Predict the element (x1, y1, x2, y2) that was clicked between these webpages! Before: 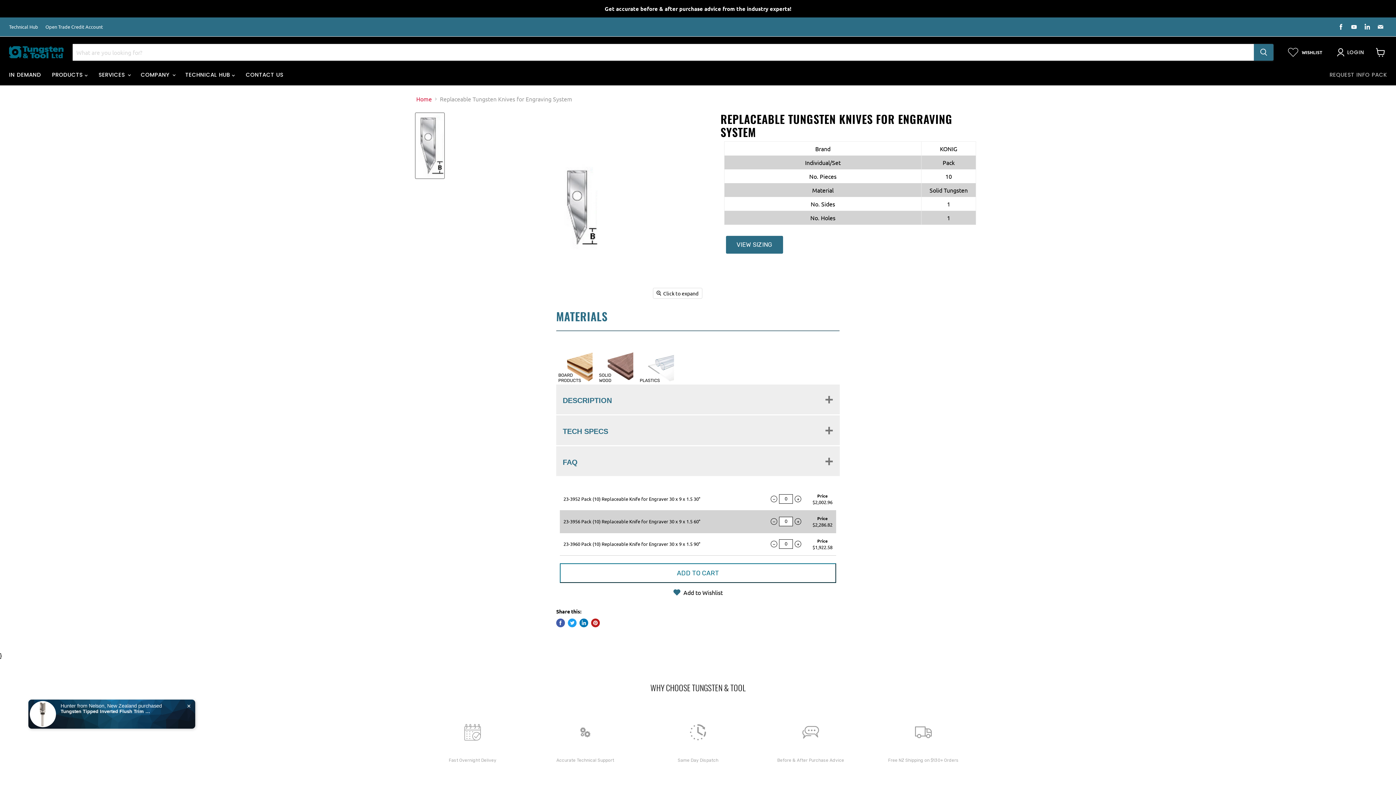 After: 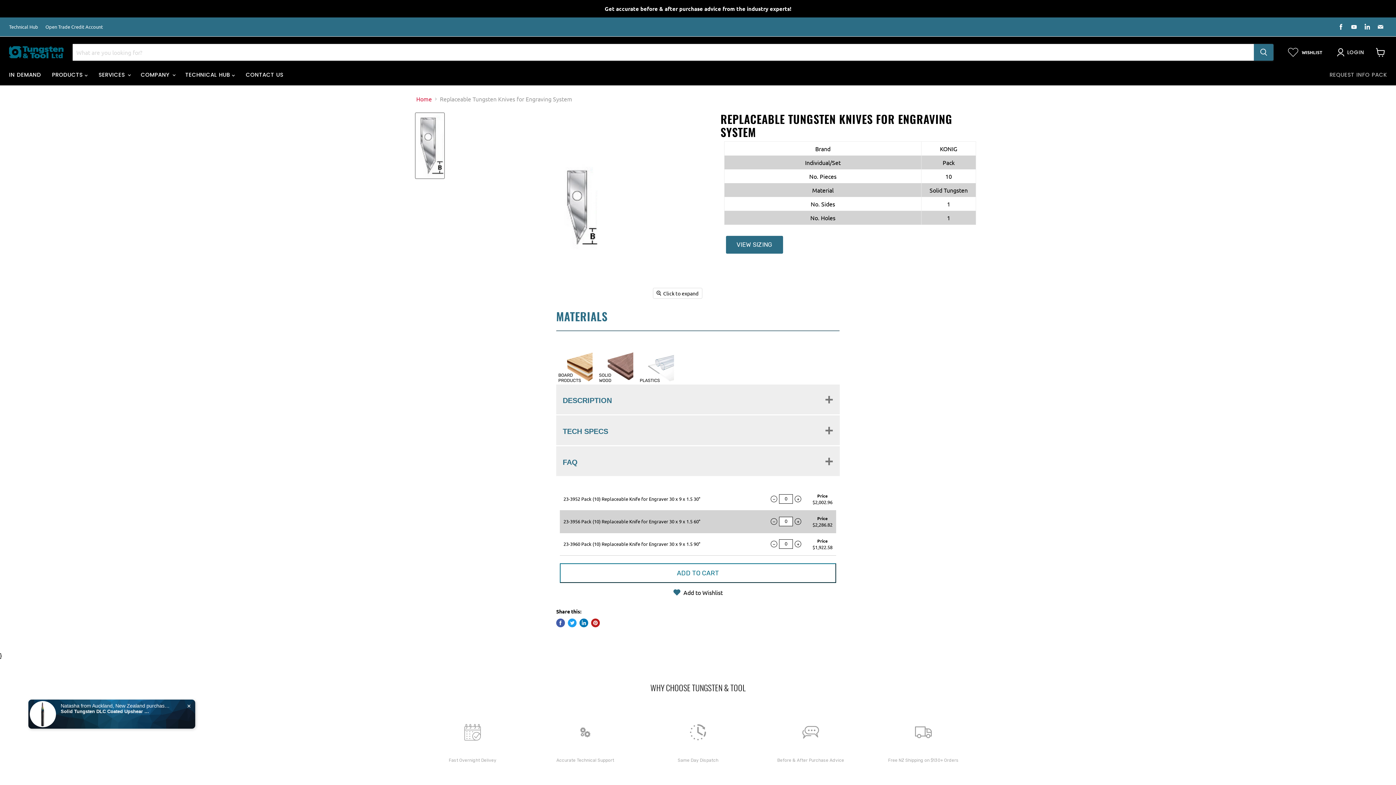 Action: label: Replaceable Tungsten Knives for Engraving System - tungstenandtool thumbnail bbox: (415, 113, 444, 178)